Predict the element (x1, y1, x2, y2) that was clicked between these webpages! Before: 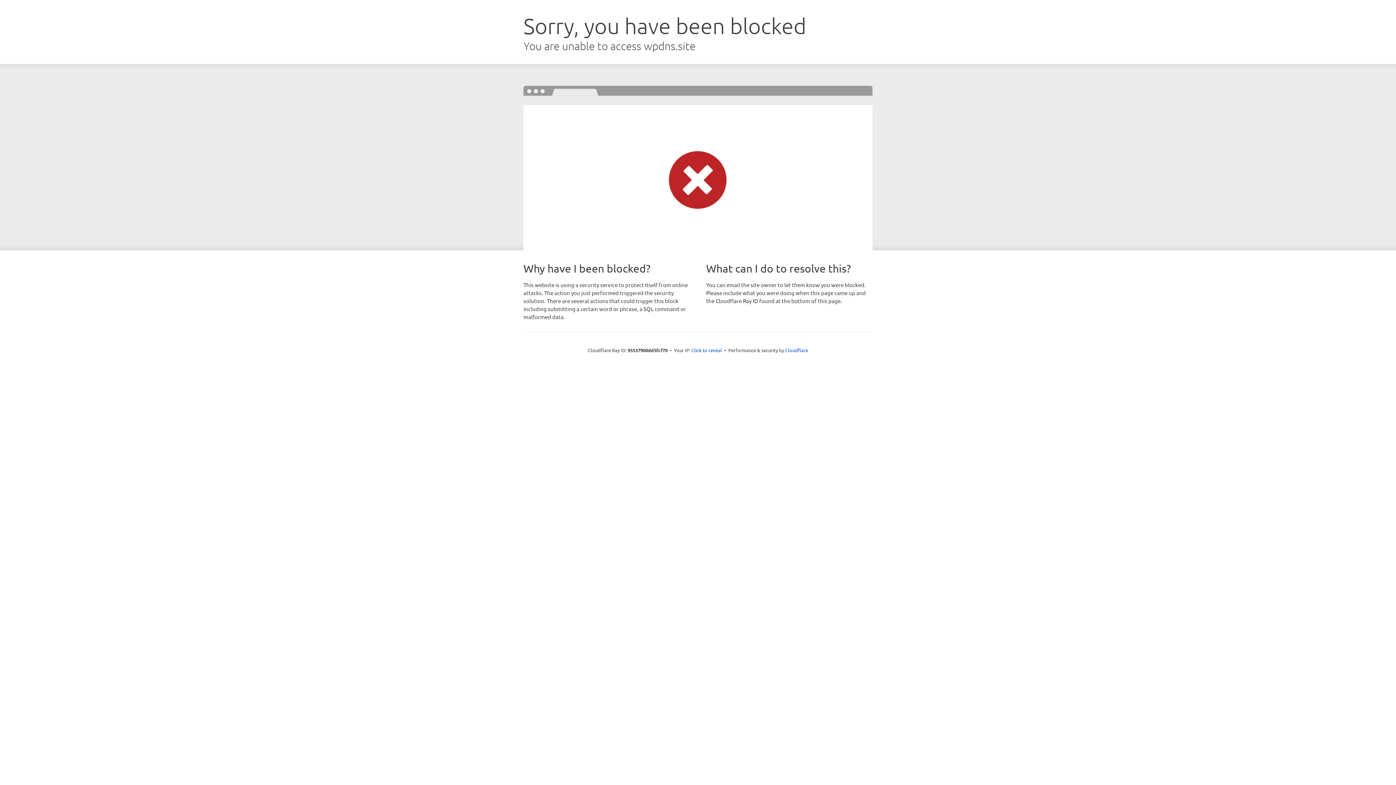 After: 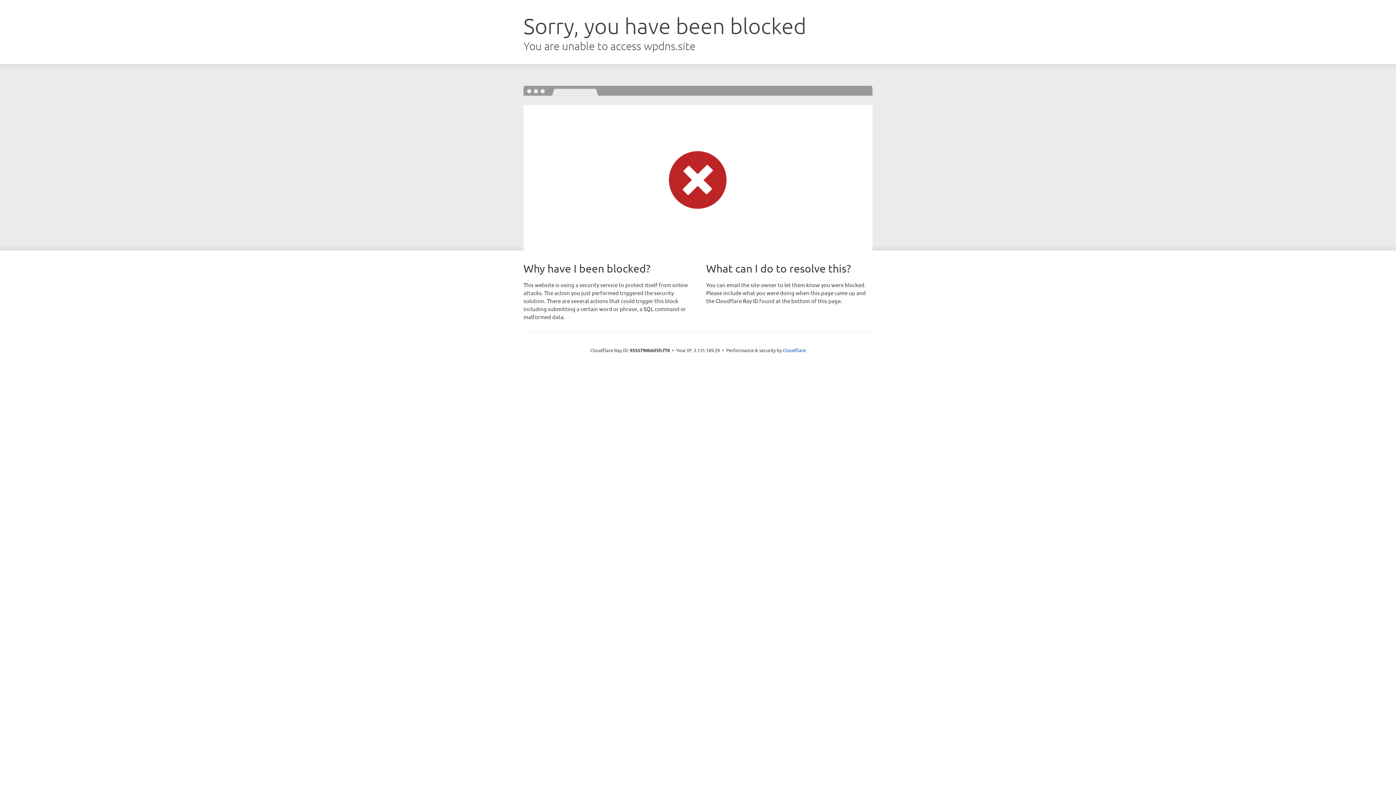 Action: bbox: (691, 346, 722, 353) label: Click to reveal